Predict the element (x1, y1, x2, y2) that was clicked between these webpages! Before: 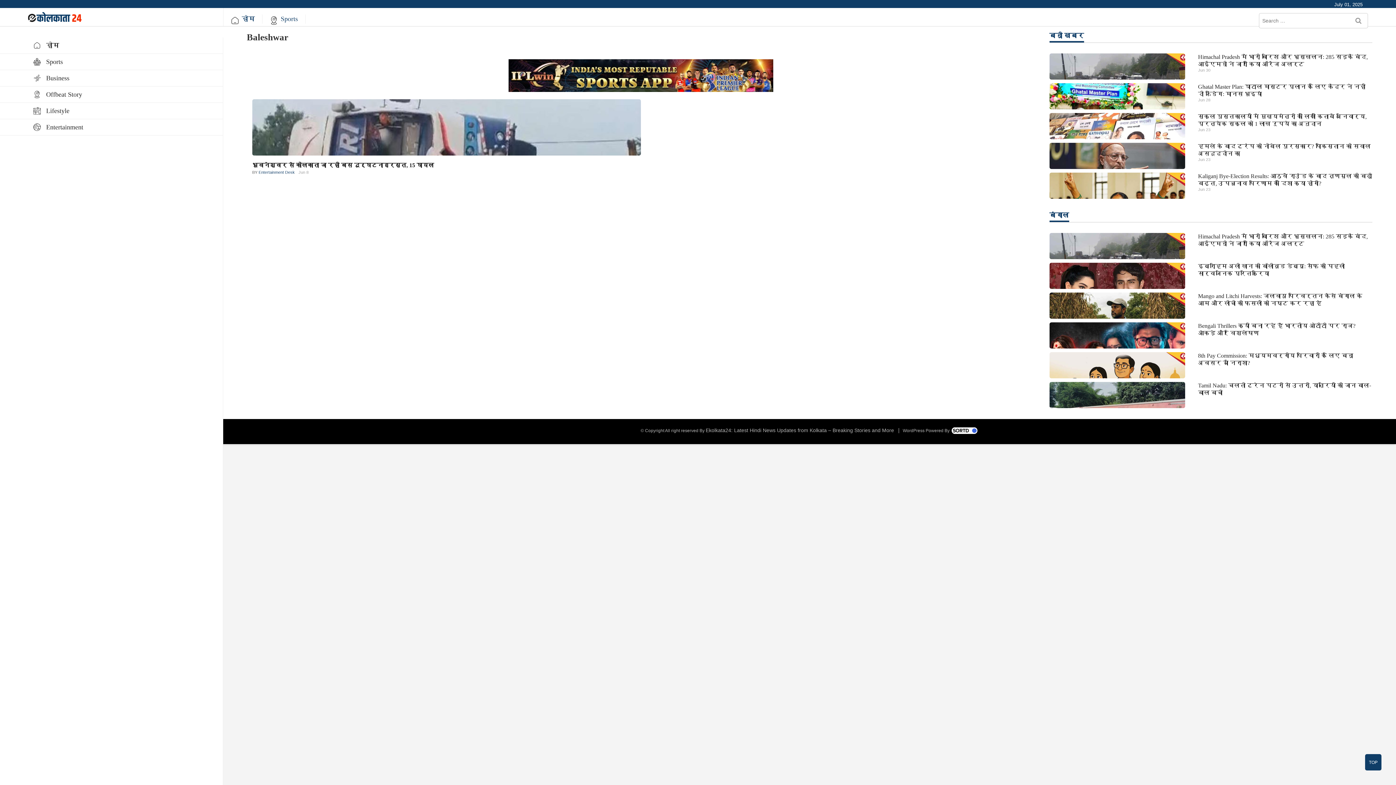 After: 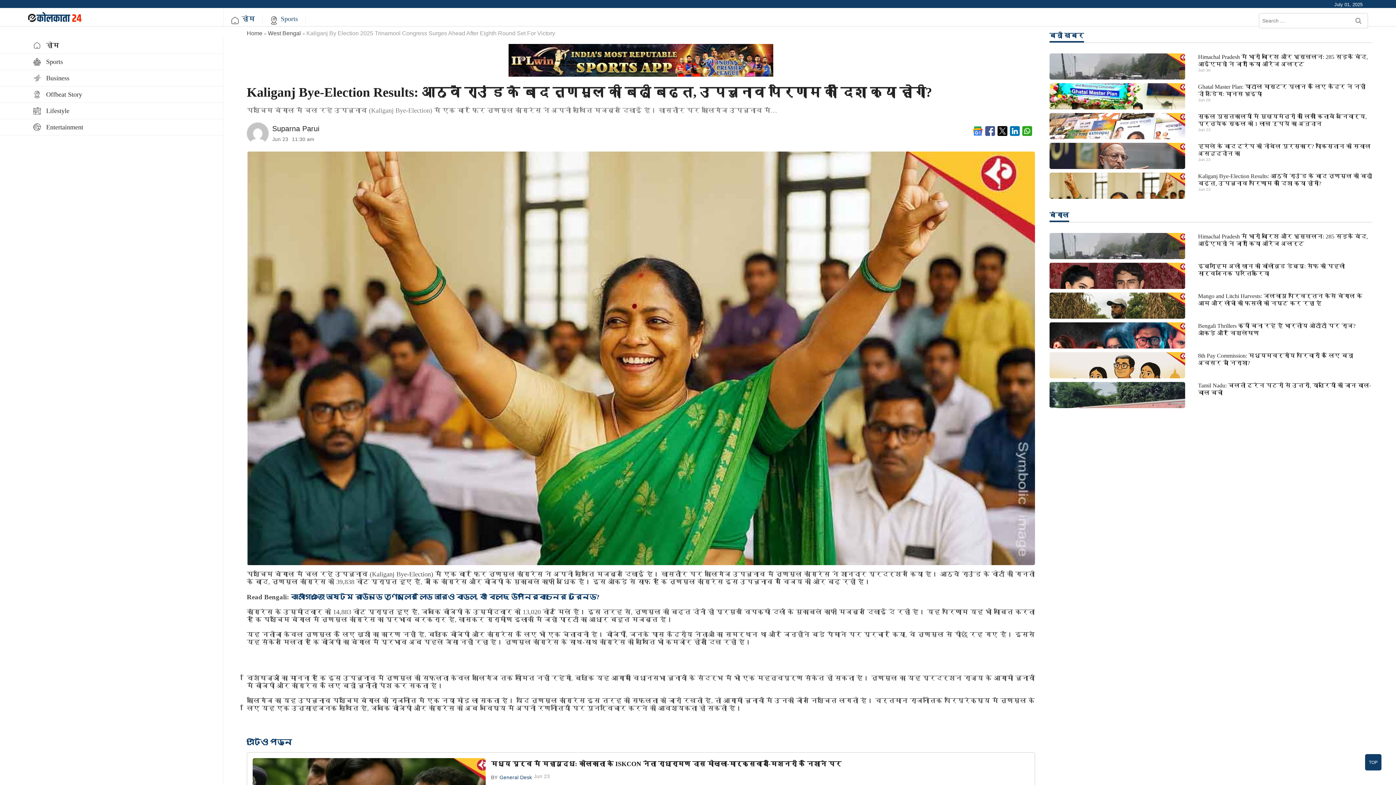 Action: label: Jun 23 bbox: (1198, 187, 1210, 191)